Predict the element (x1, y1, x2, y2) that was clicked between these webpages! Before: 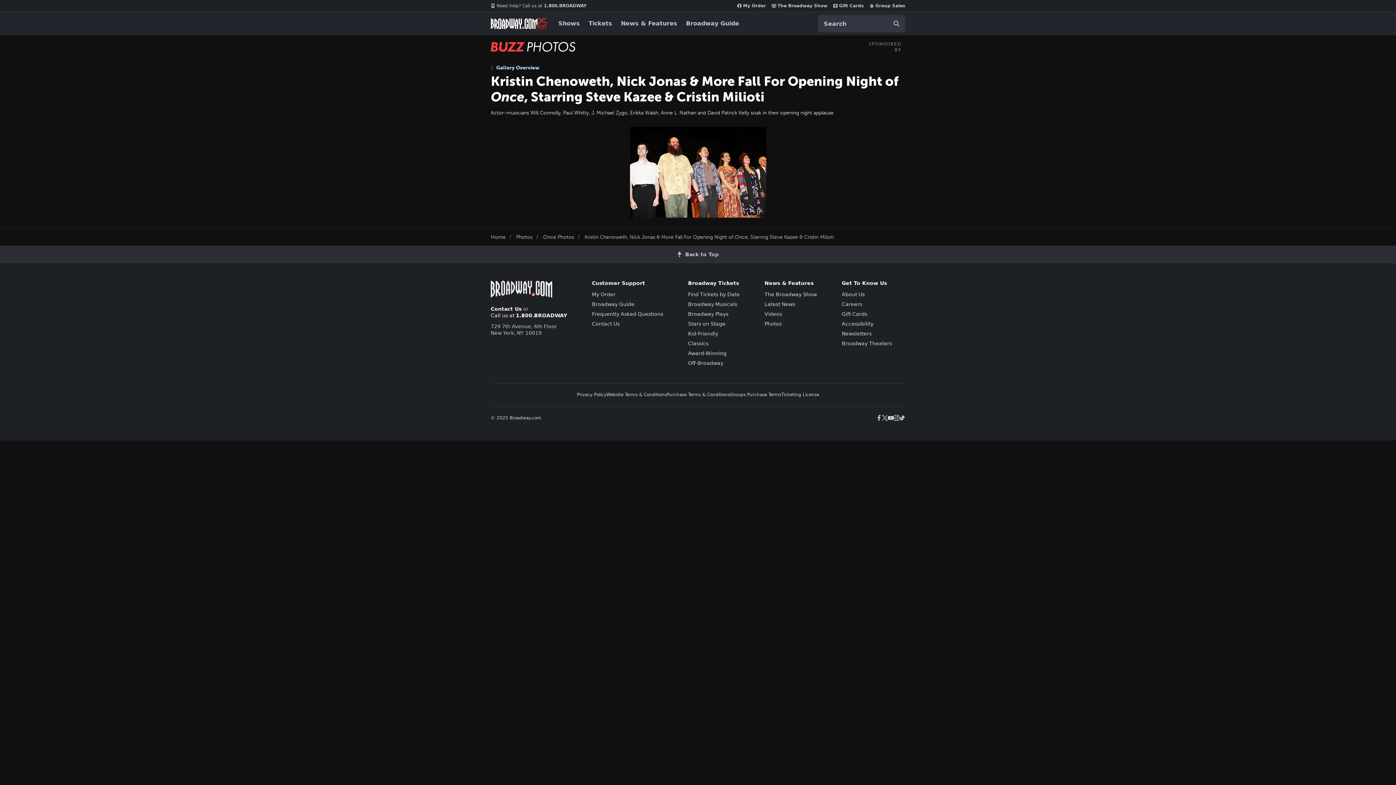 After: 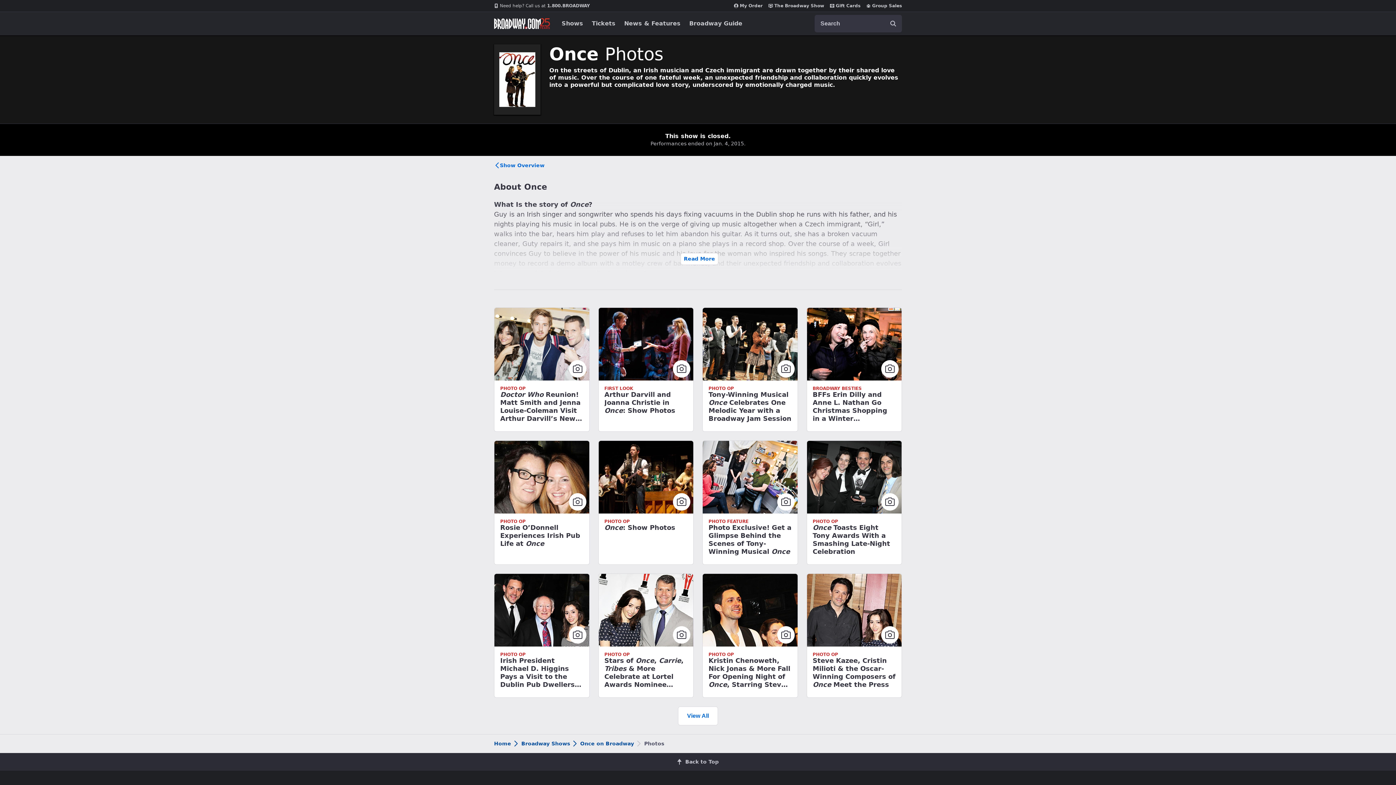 Action: bbox: (543, 234, 574, 240) label: Once Photos